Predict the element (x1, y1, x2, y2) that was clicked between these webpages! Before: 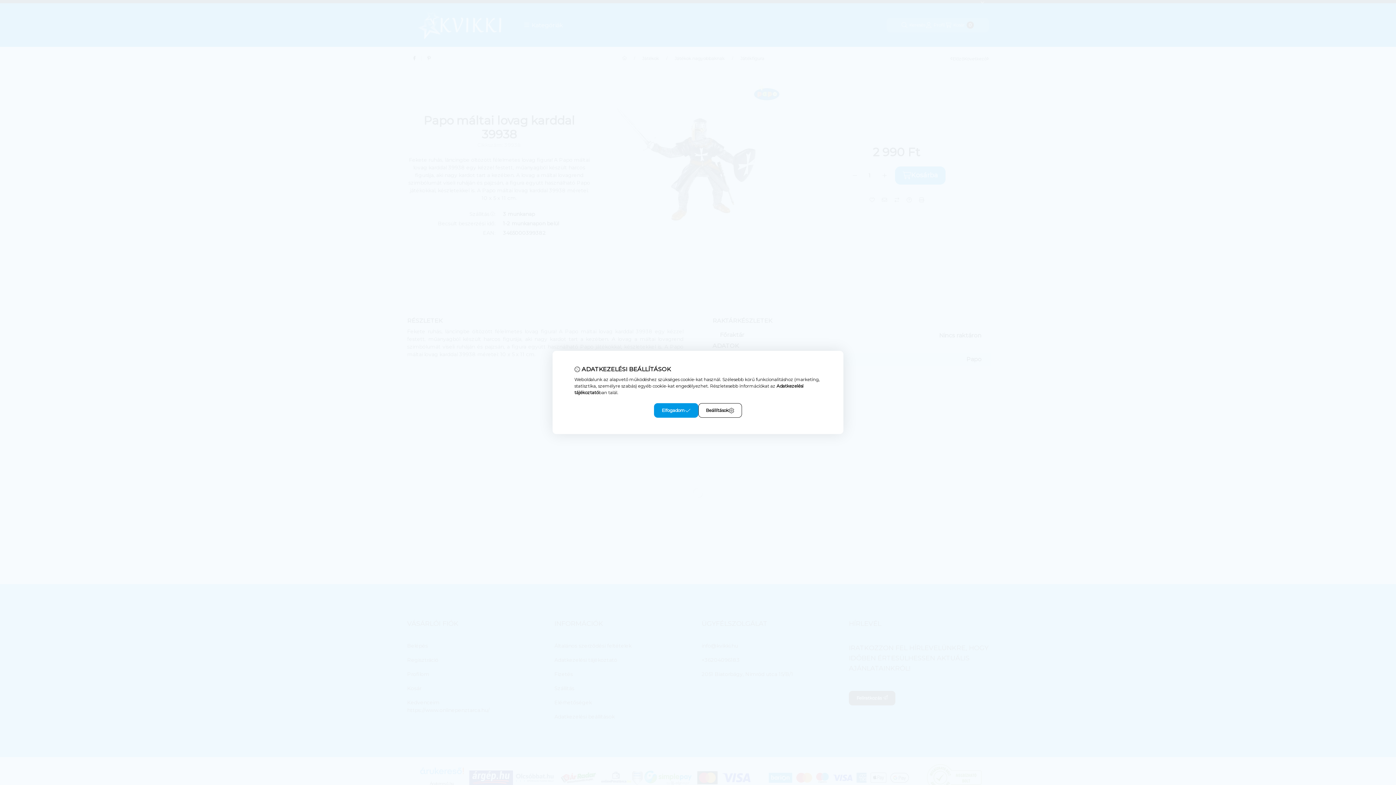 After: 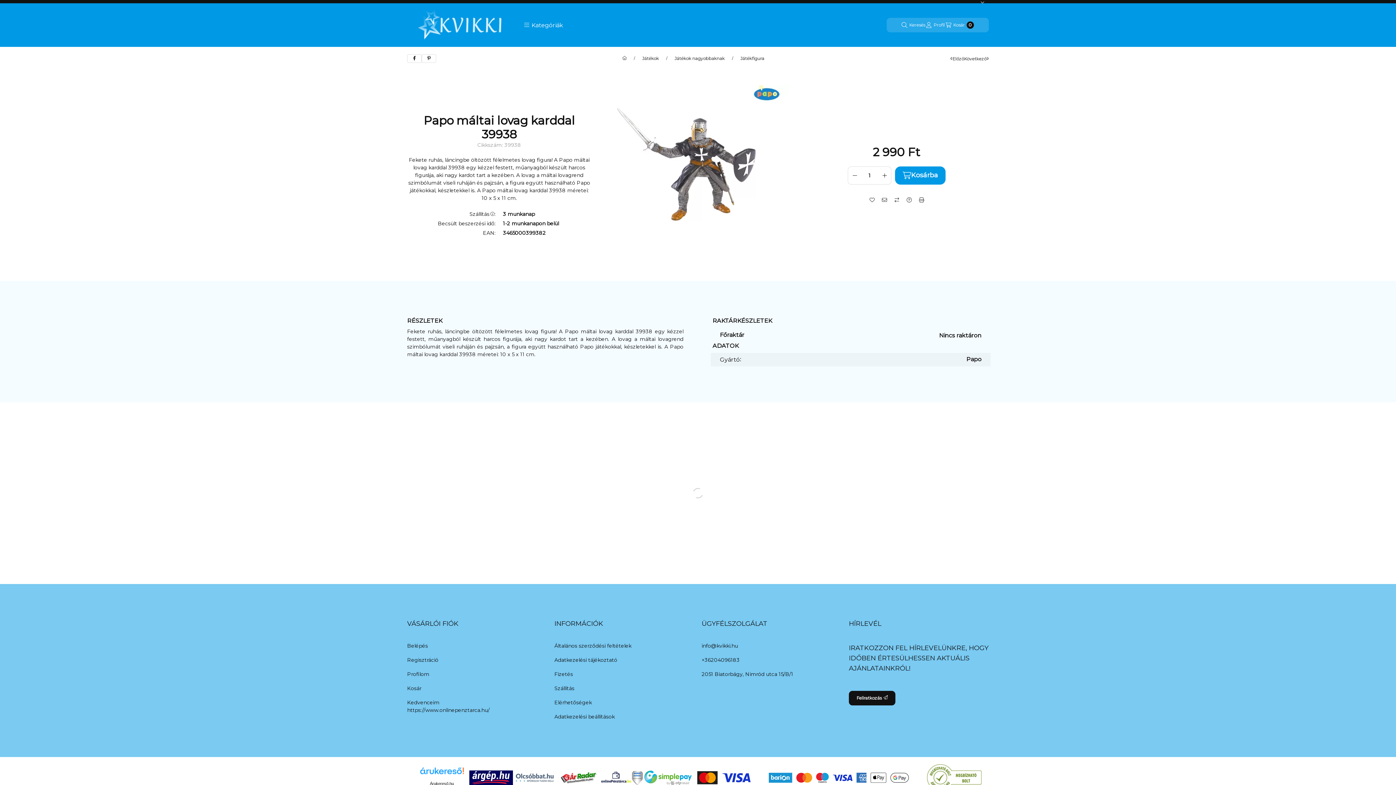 Action: label: Elfogadom bbox: (654, 403, 698, 418)